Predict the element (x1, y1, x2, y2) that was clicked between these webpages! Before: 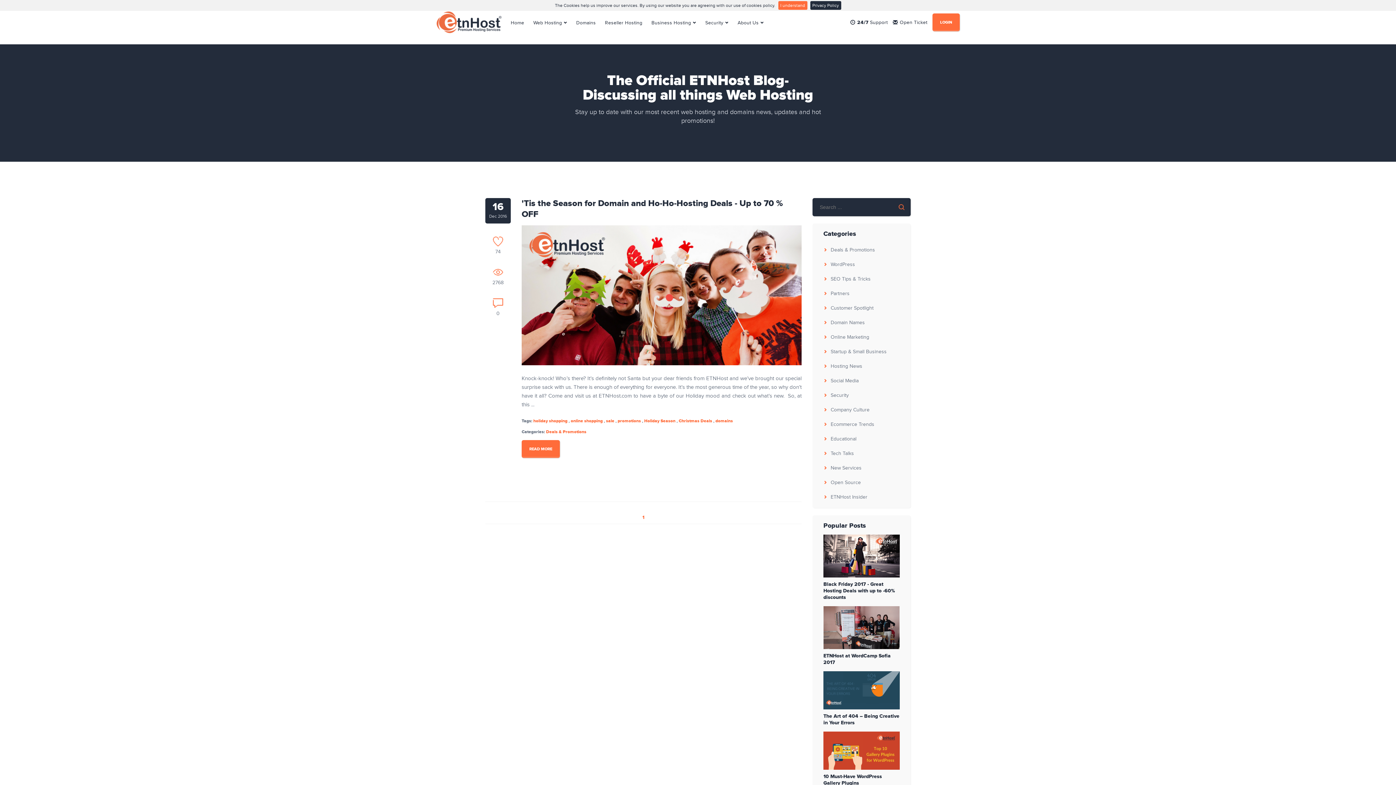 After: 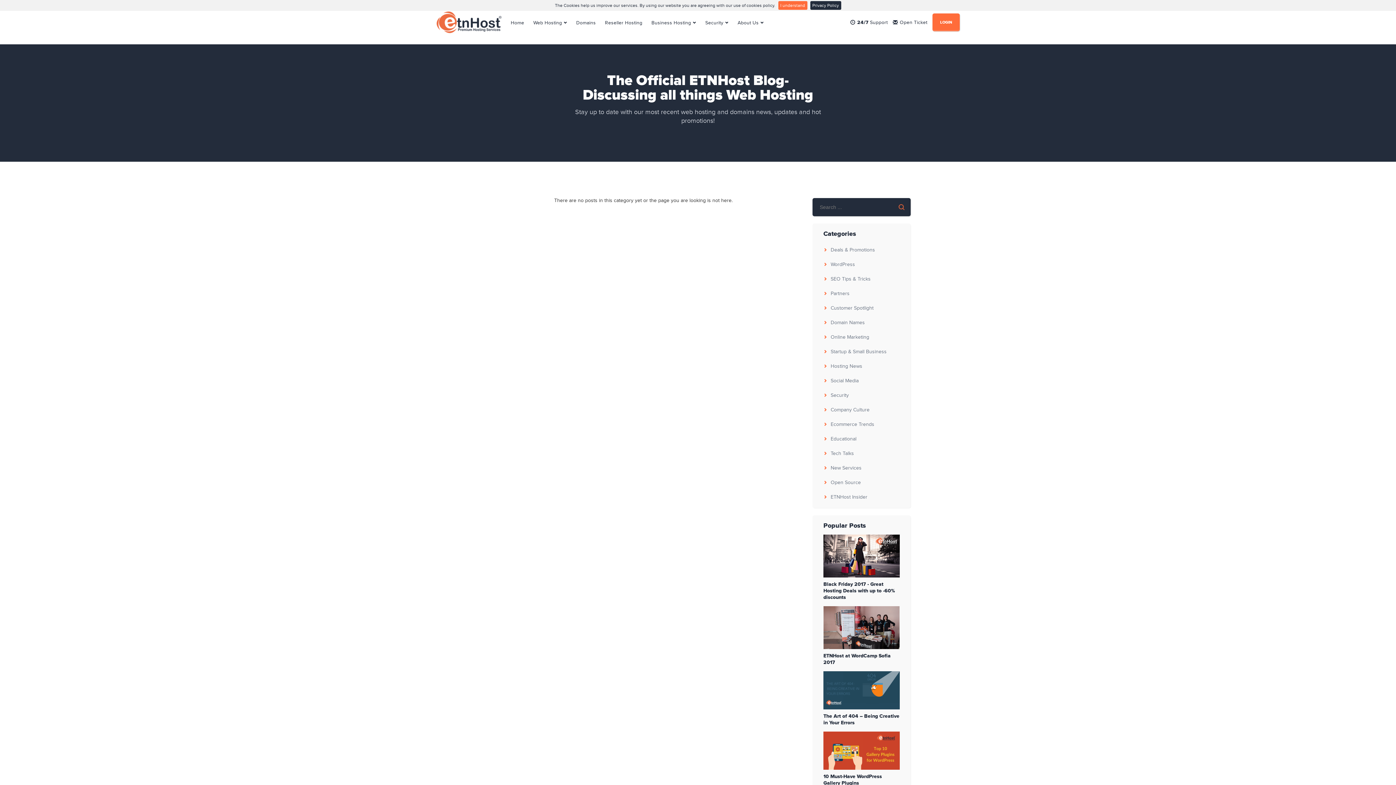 Action: label: Customer Spotlight bbox: (812, 301, 910, 315)